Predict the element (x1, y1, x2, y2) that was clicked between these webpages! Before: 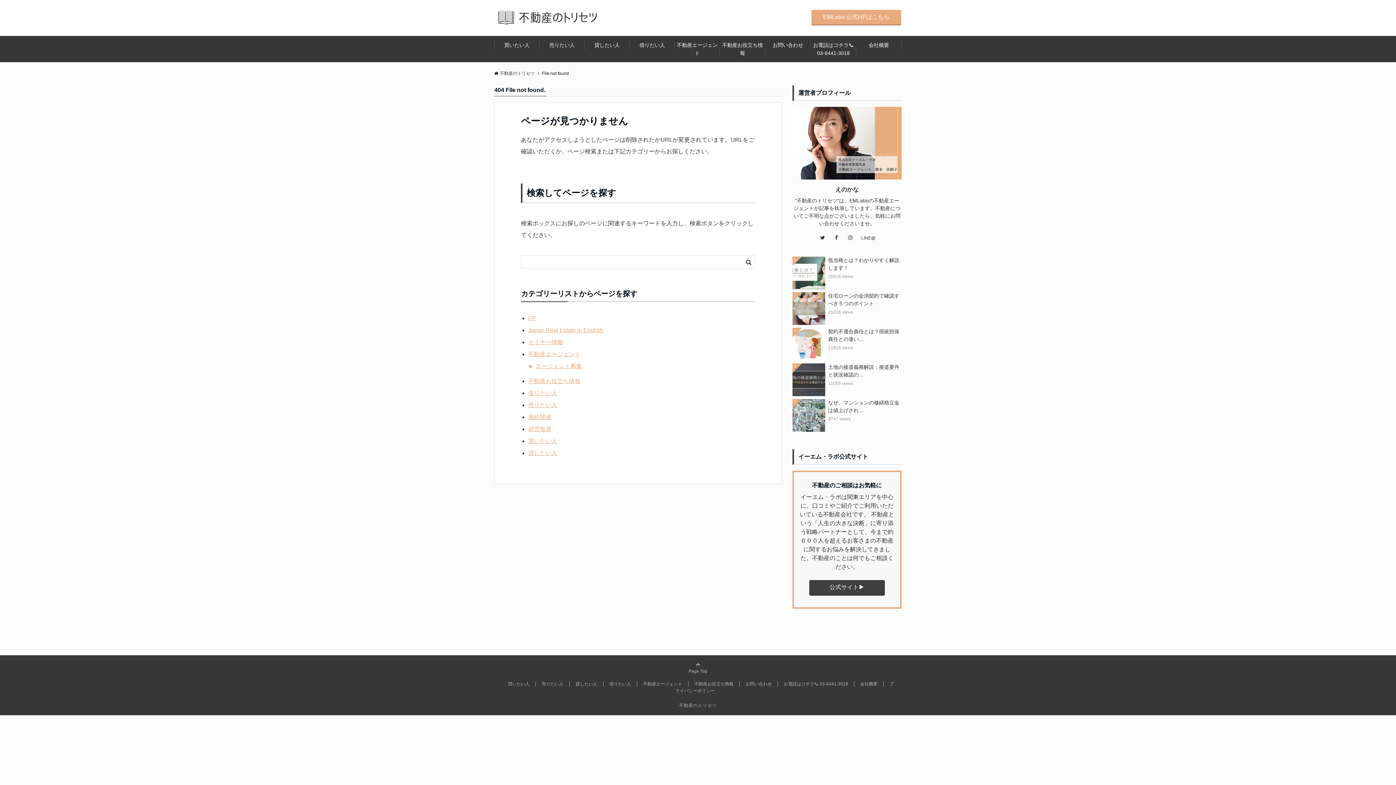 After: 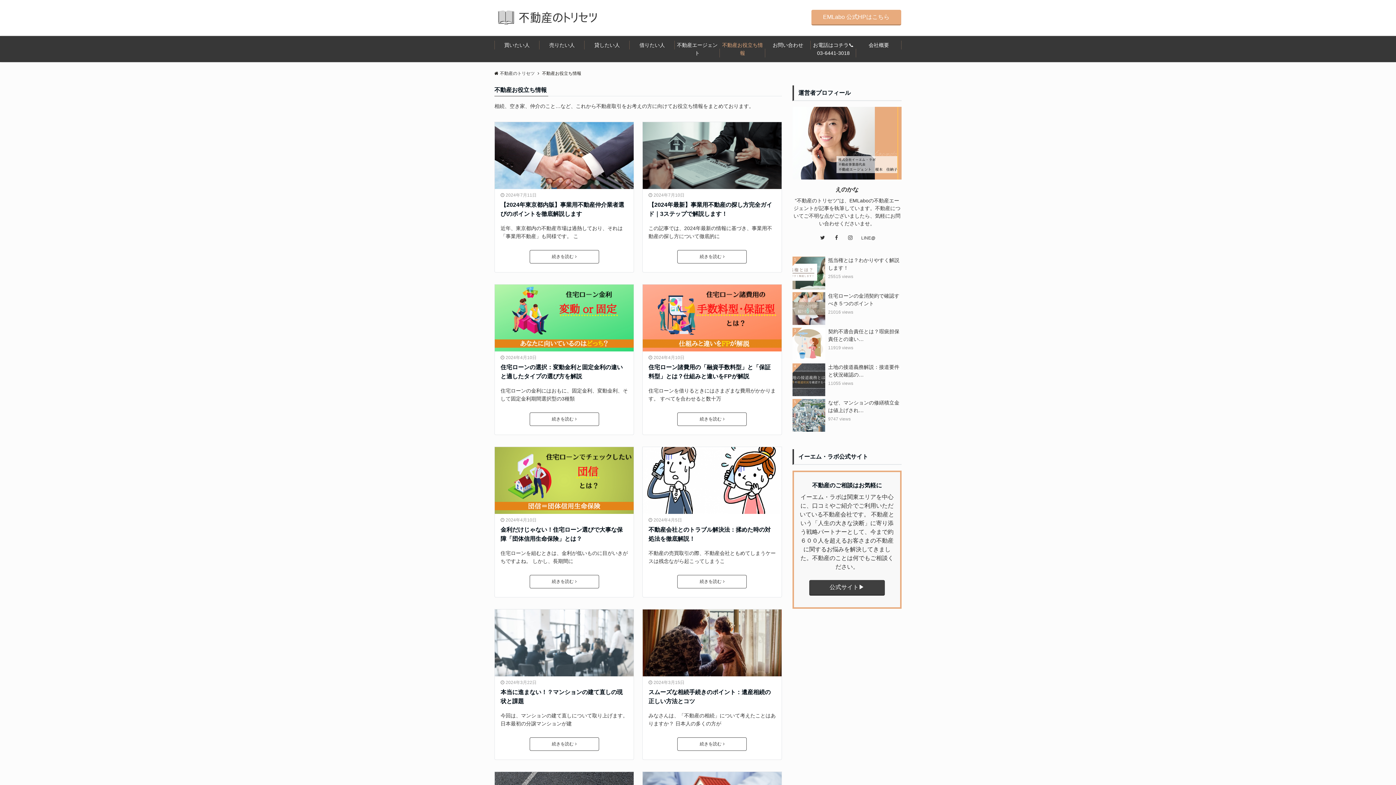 Action: bbox: (528, 378, 580, 384) label: 不動産お役立ち情報